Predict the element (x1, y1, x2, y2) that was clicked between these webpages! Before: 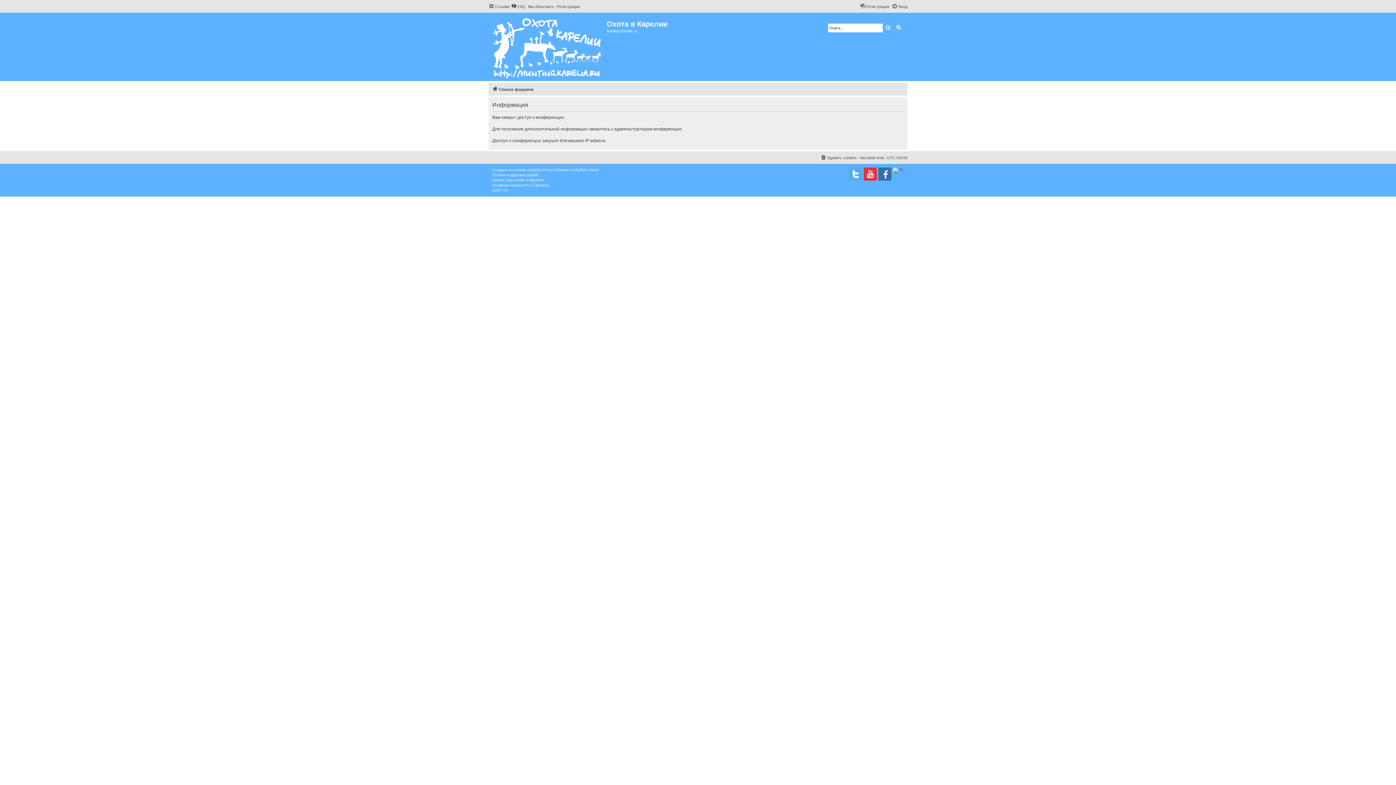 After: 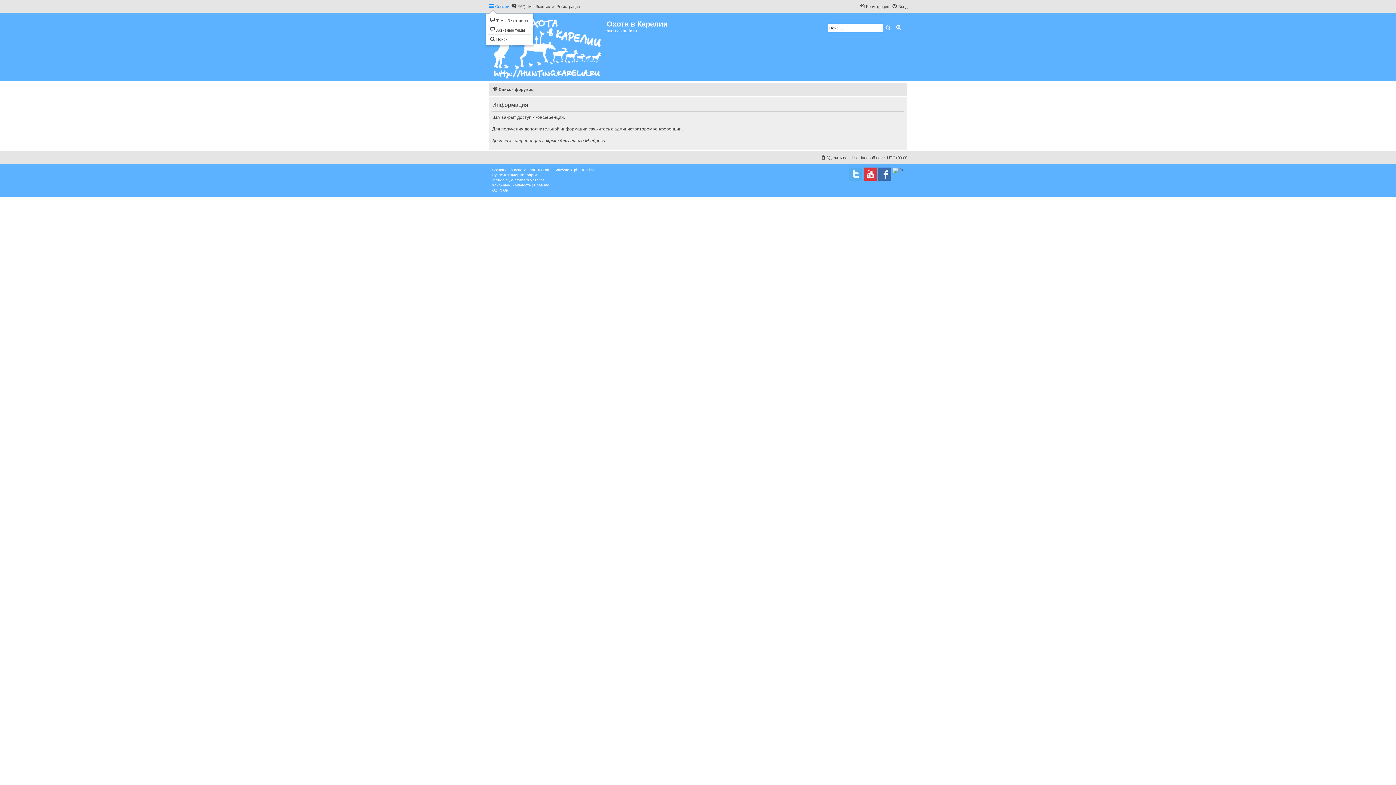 Action: label: Ссылки bbox: (488, 2, 509, 10)